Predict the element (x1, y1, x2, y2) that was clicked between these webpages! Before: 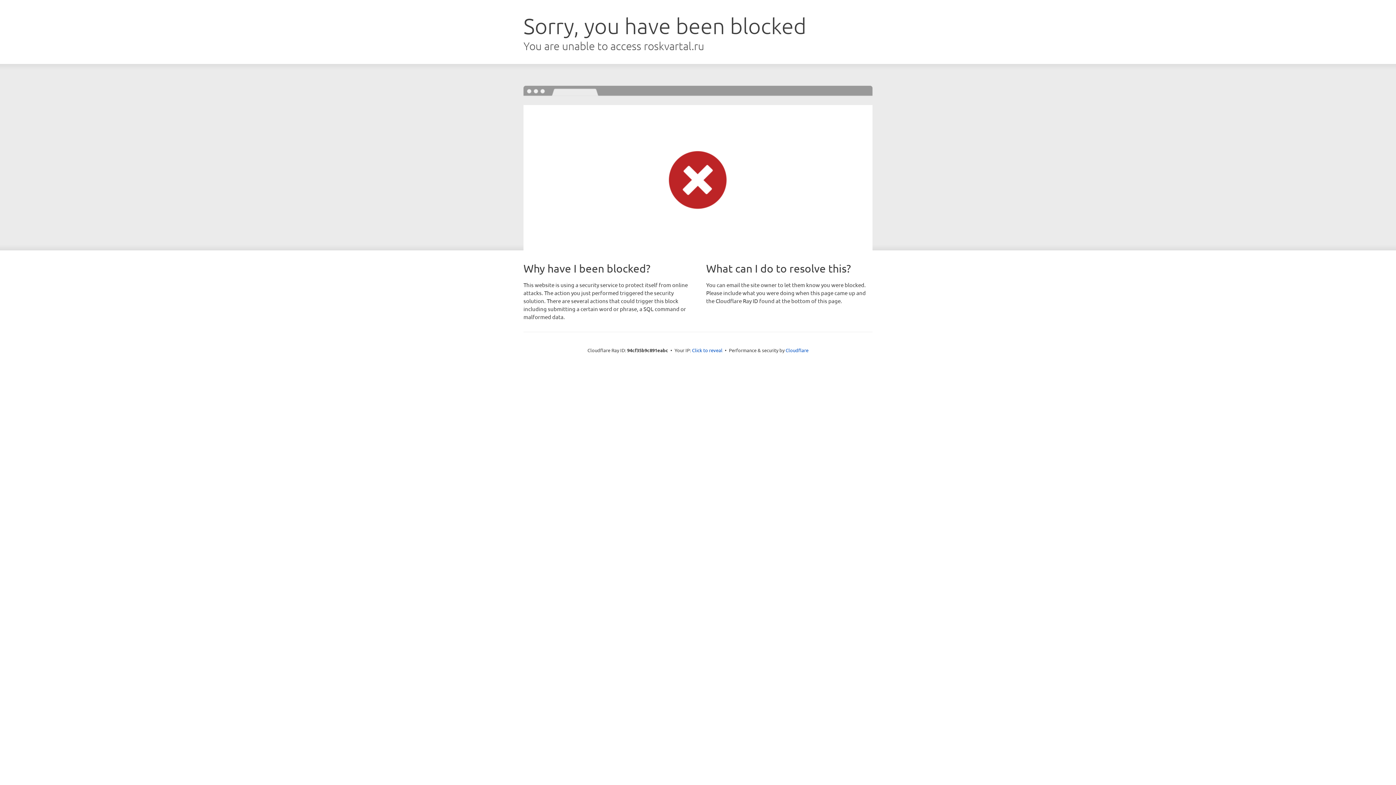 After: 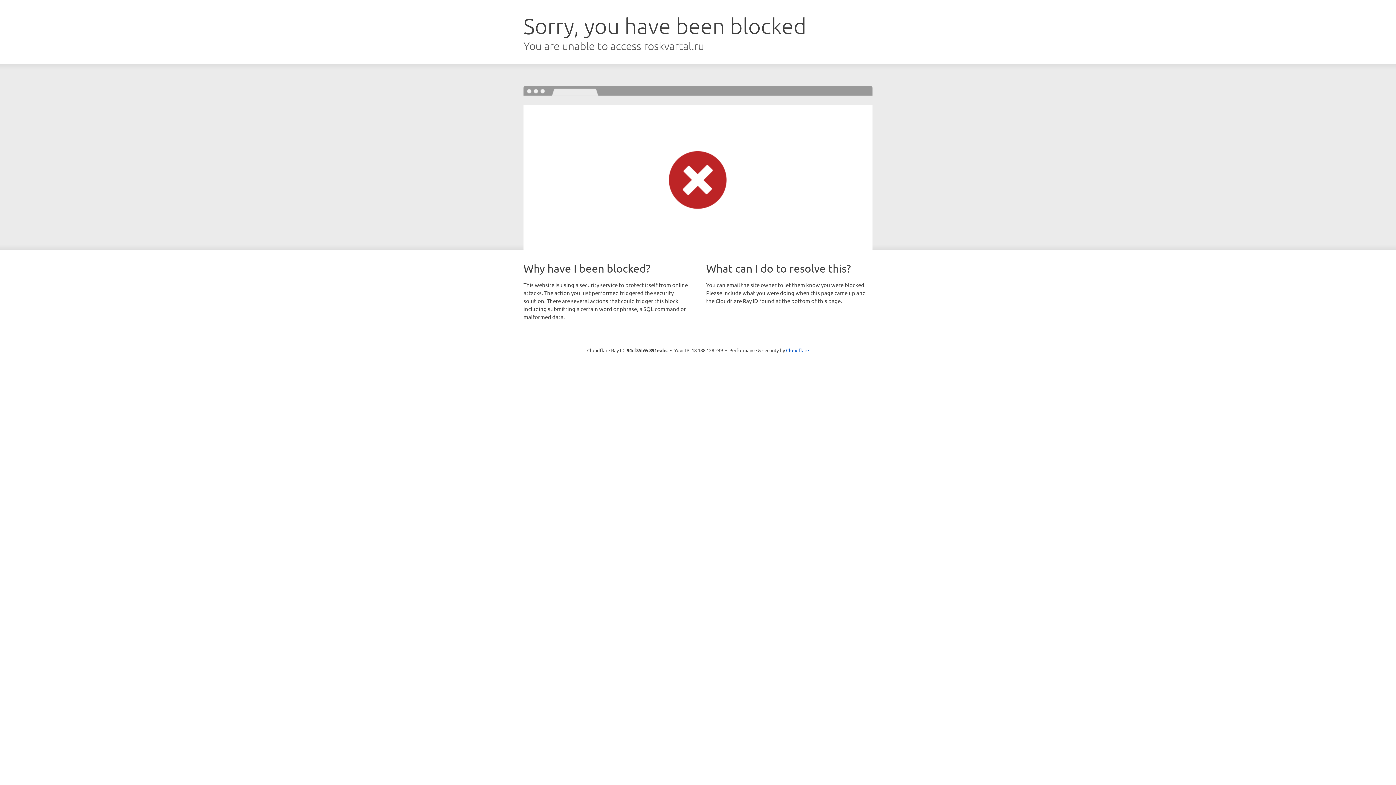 Action: label: Click to reveal bbox: (692, 346, 722, 353)